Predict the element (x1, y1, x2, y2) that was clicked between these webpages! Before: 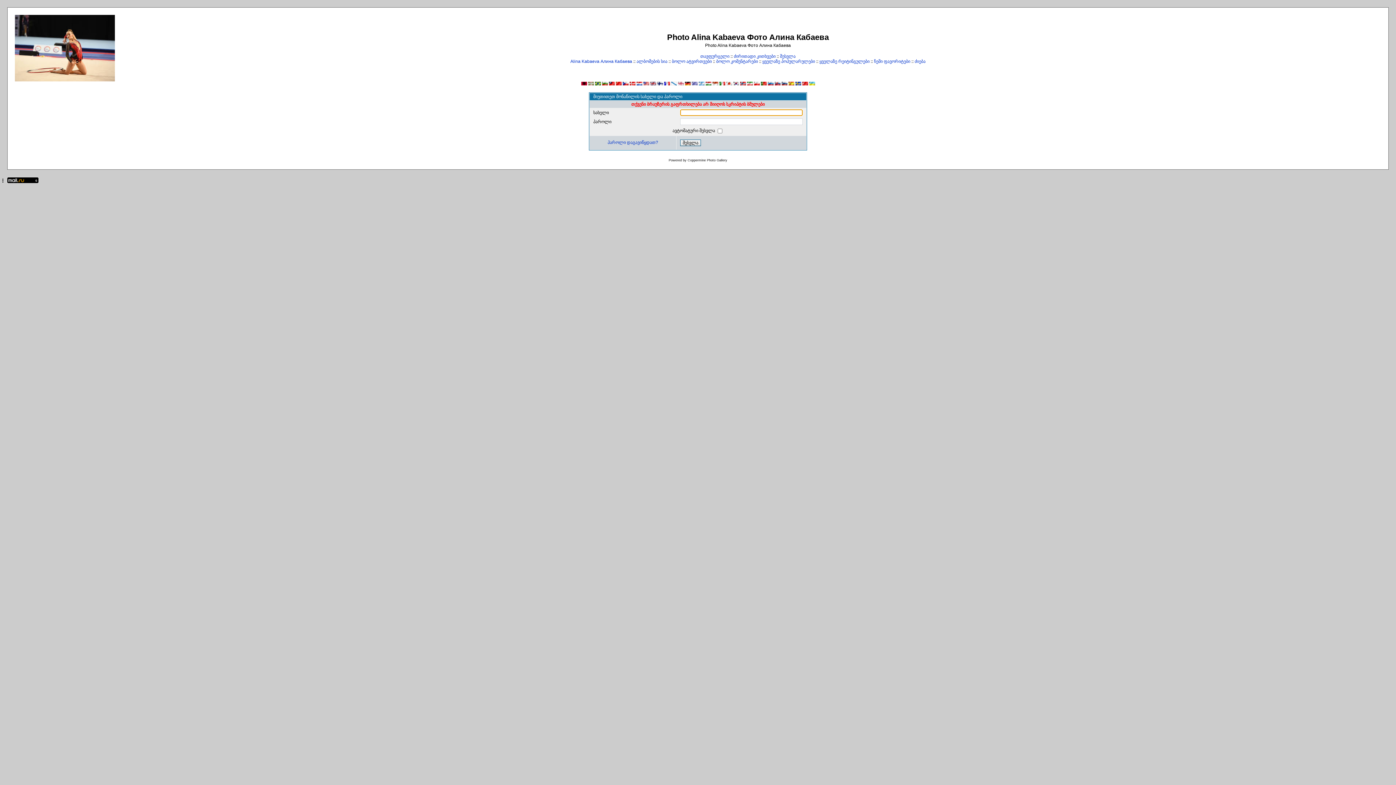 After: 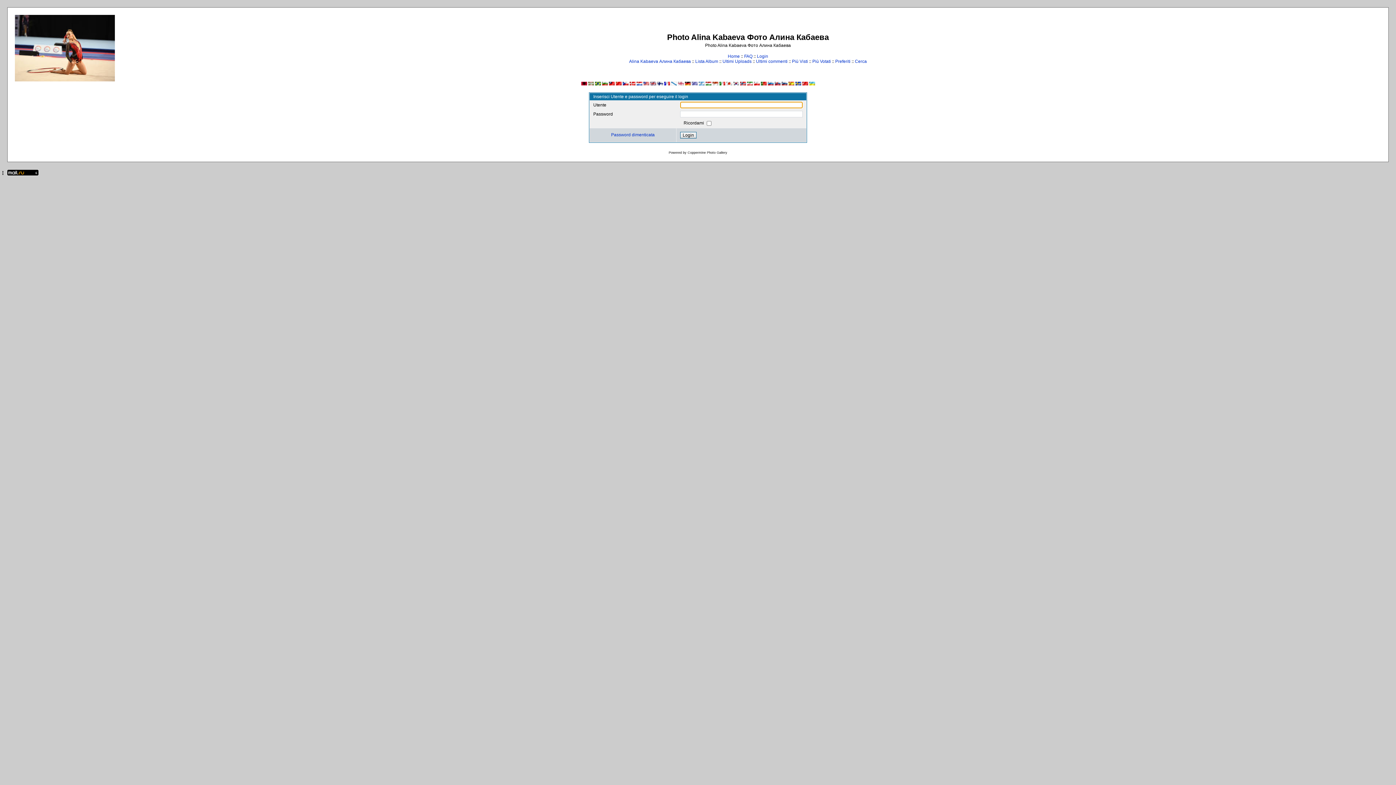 Action: bbox: (719, 81, 725, 86)